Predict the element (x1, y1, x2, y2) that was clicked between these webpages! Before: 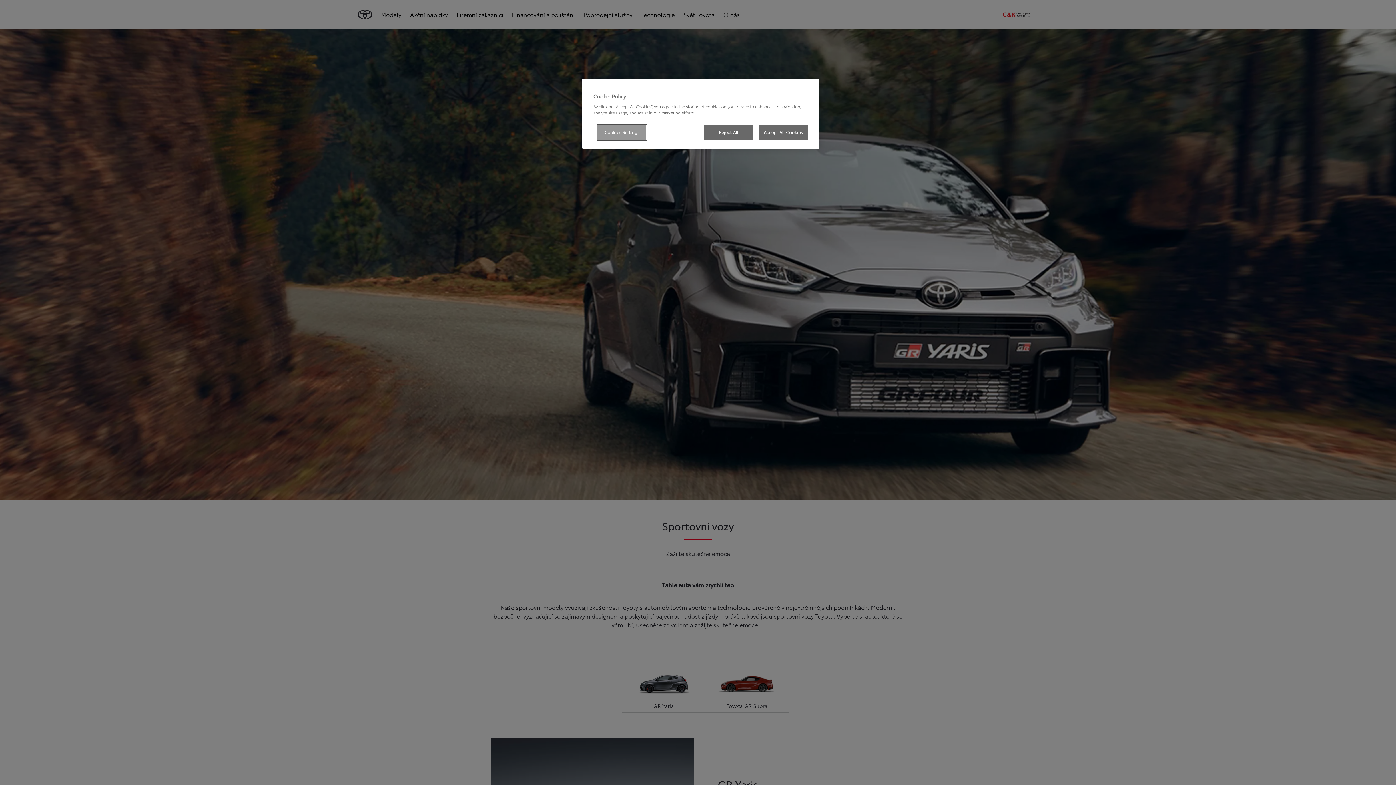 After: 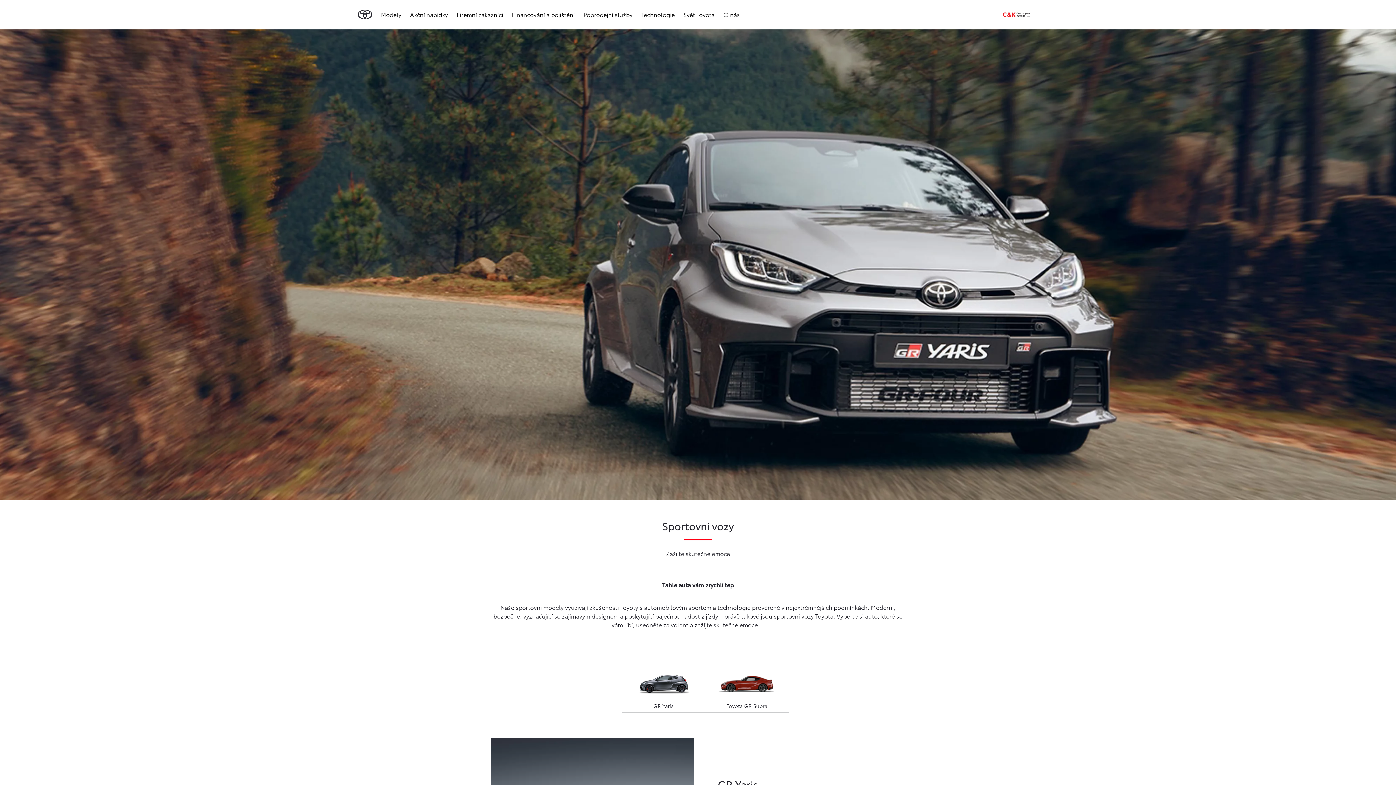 Action: bbox: (704, 125, 753, 140) label: Reject All